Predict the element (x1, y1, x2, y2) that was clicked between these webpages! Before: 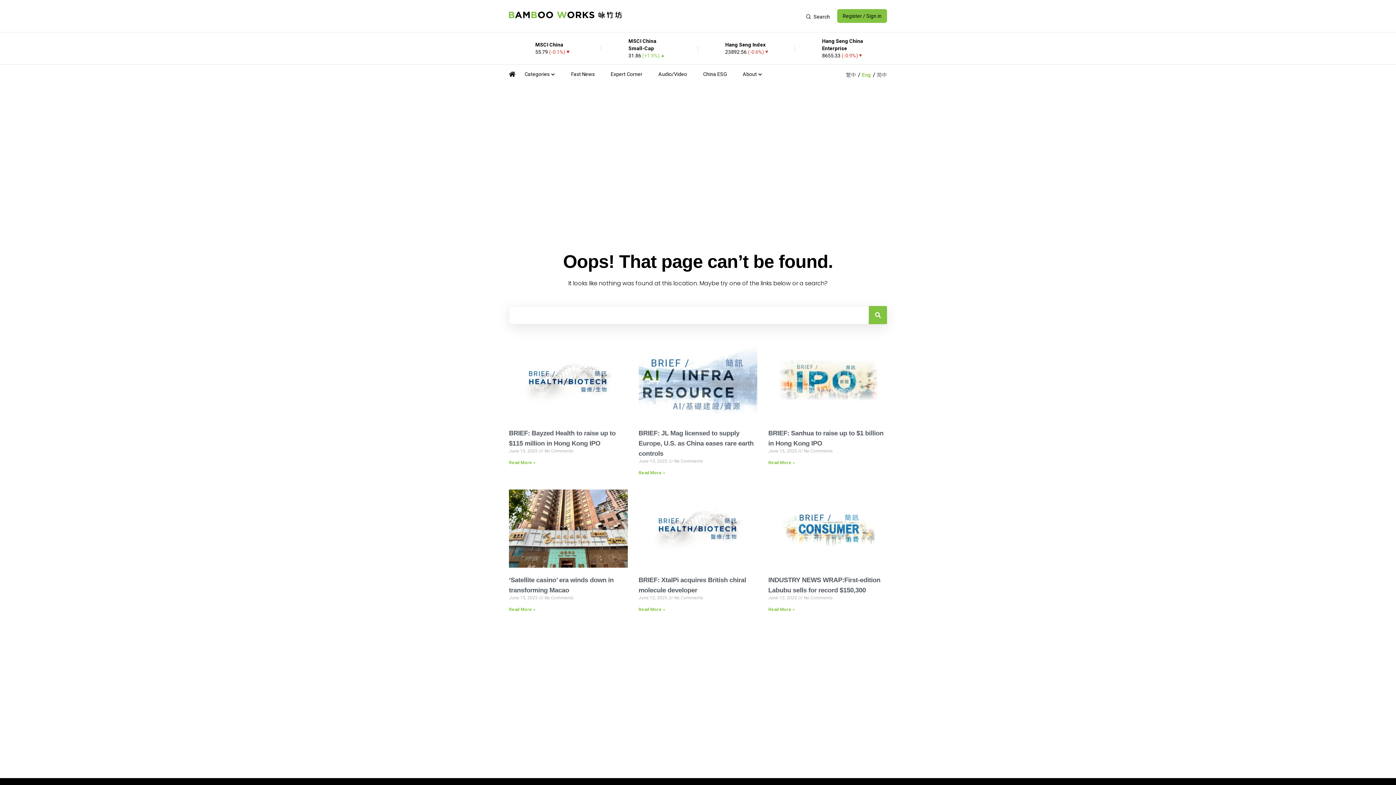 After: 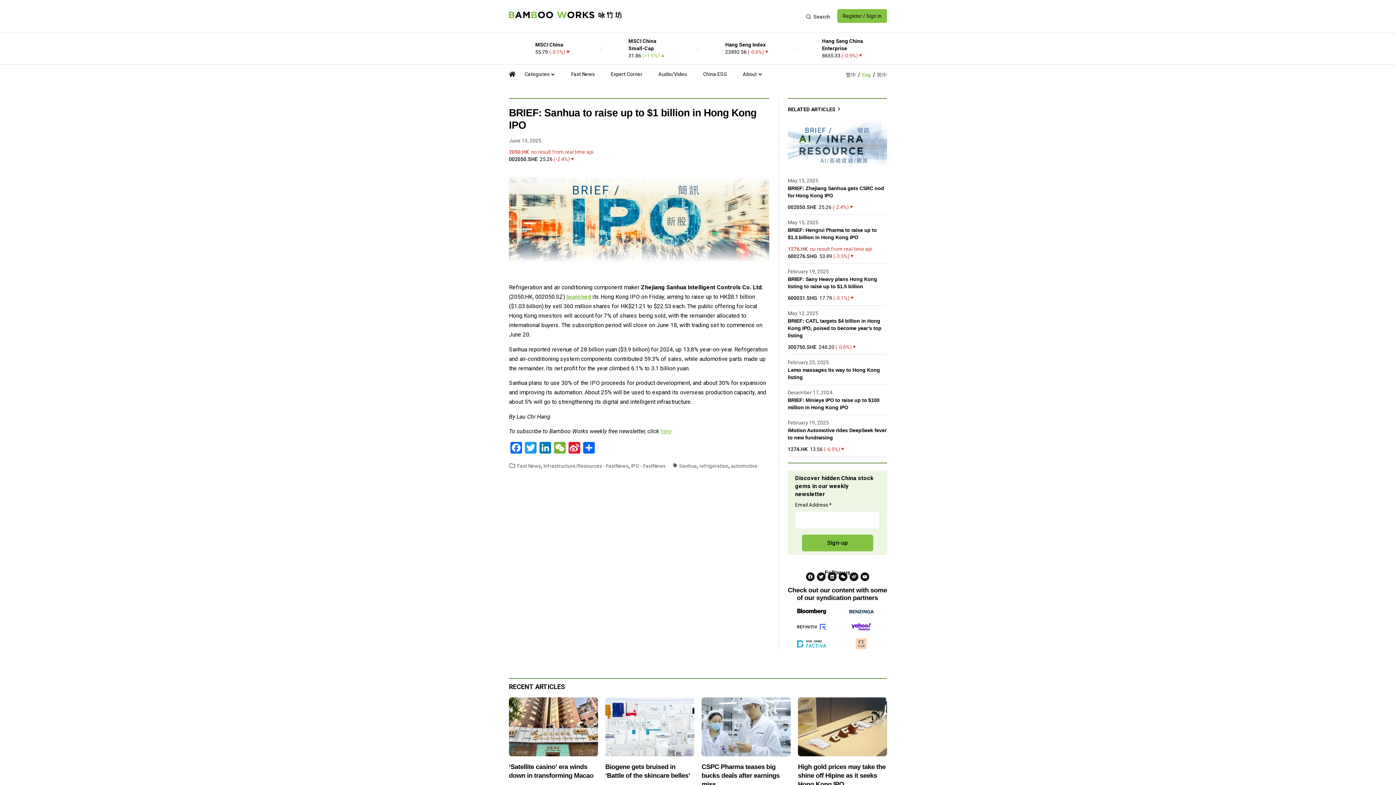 Action: bbox: (768, 458, 887, 466) label: Read more about BRIEF: Sanhua to raise up to $1 billion in Hong Kong IPO